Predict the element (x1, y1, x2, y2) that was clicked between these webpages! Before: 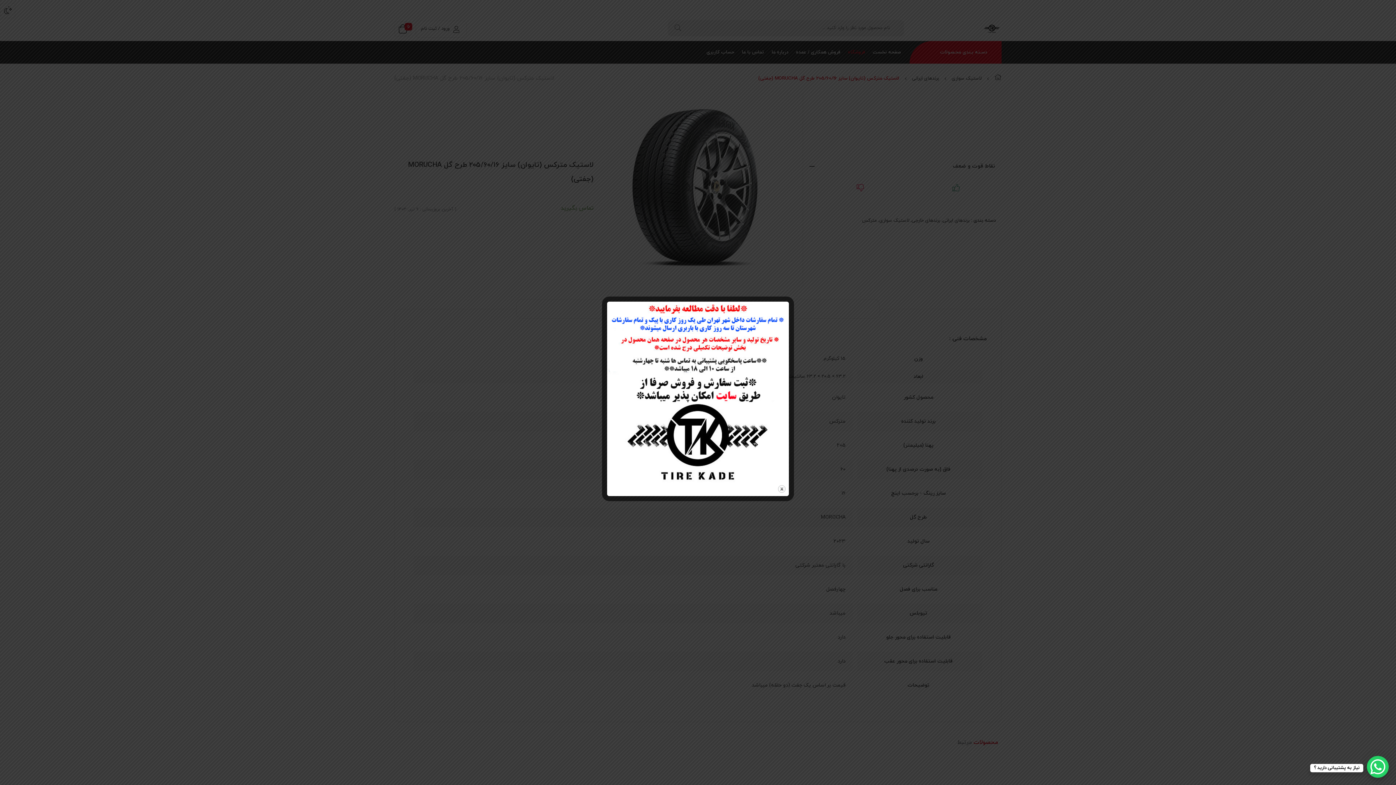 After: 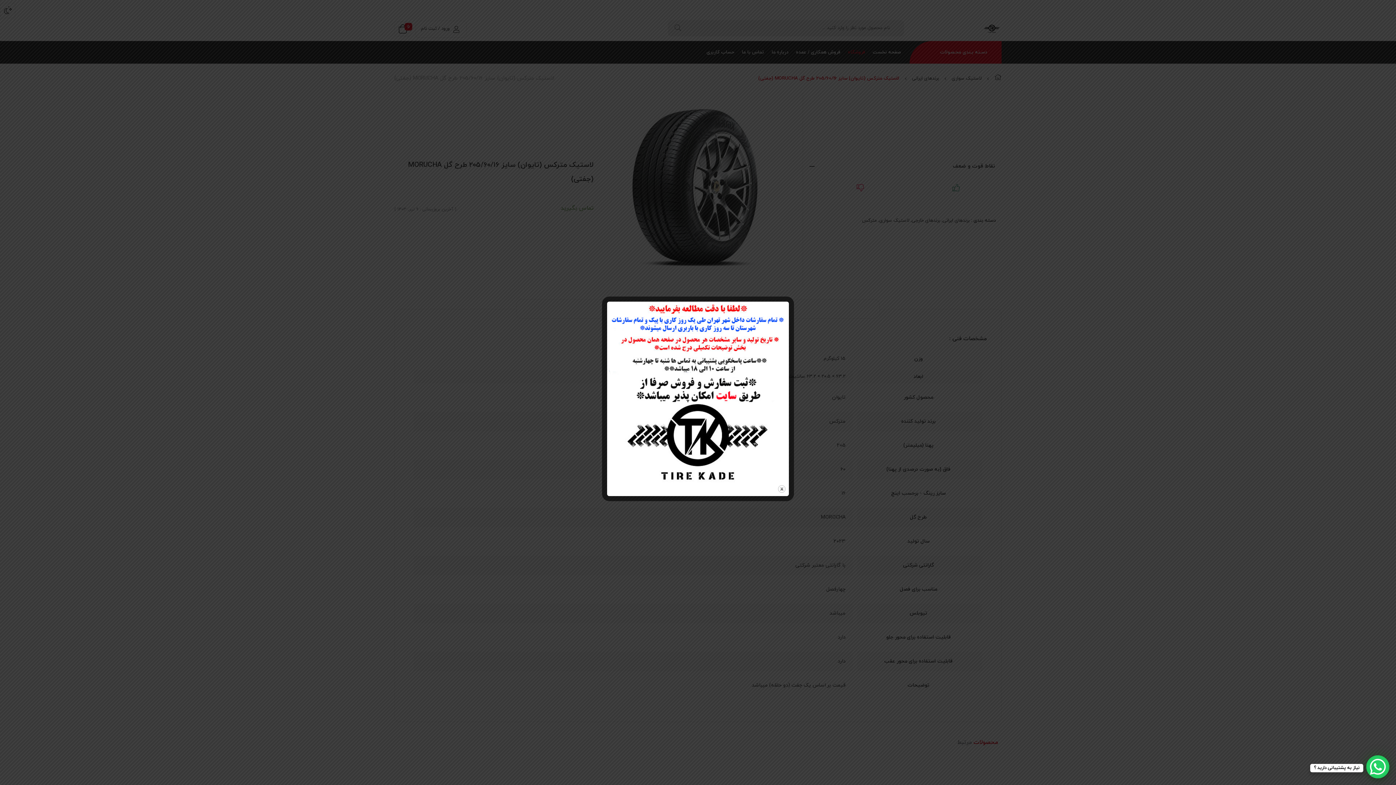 Action: label: WhatsApp Chat Button bbox: (1367, 756, 1389, 778)